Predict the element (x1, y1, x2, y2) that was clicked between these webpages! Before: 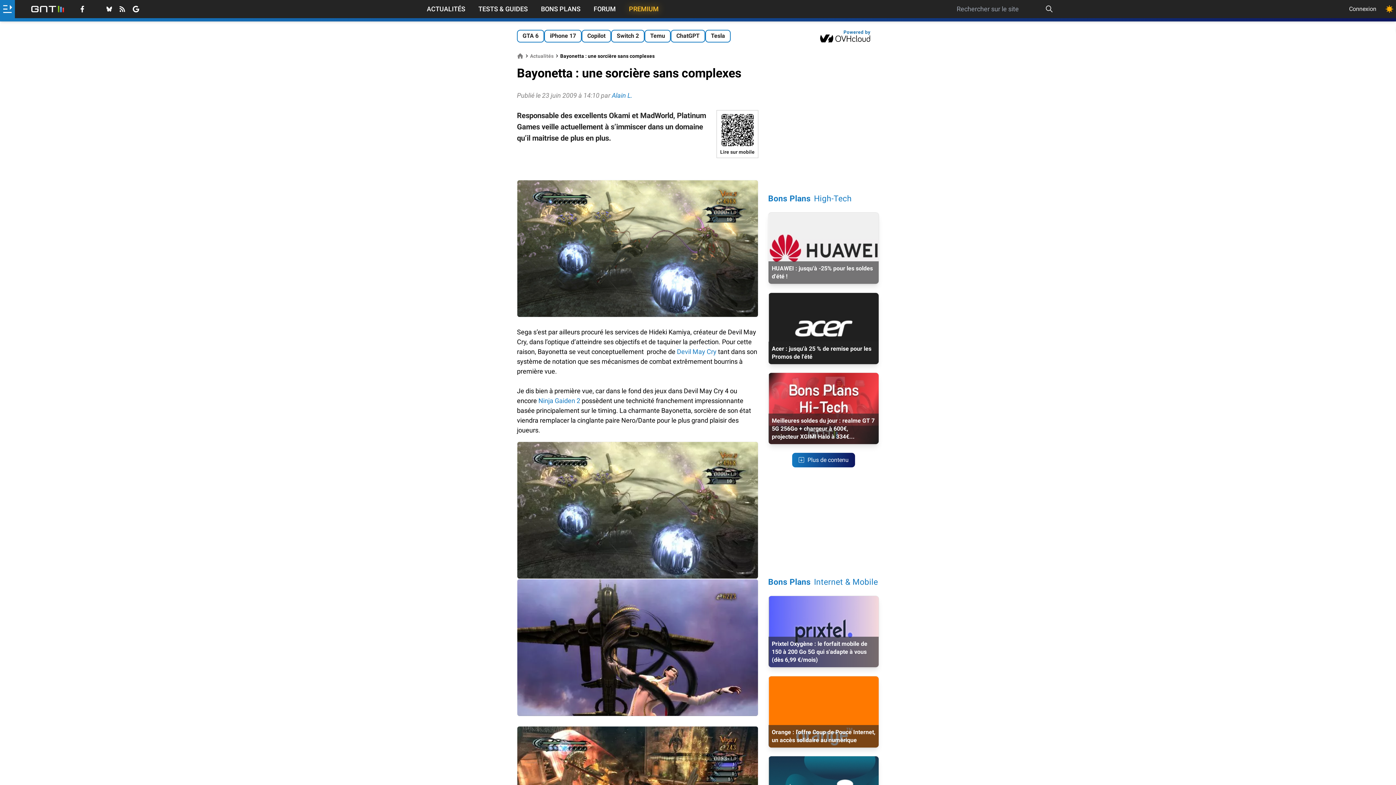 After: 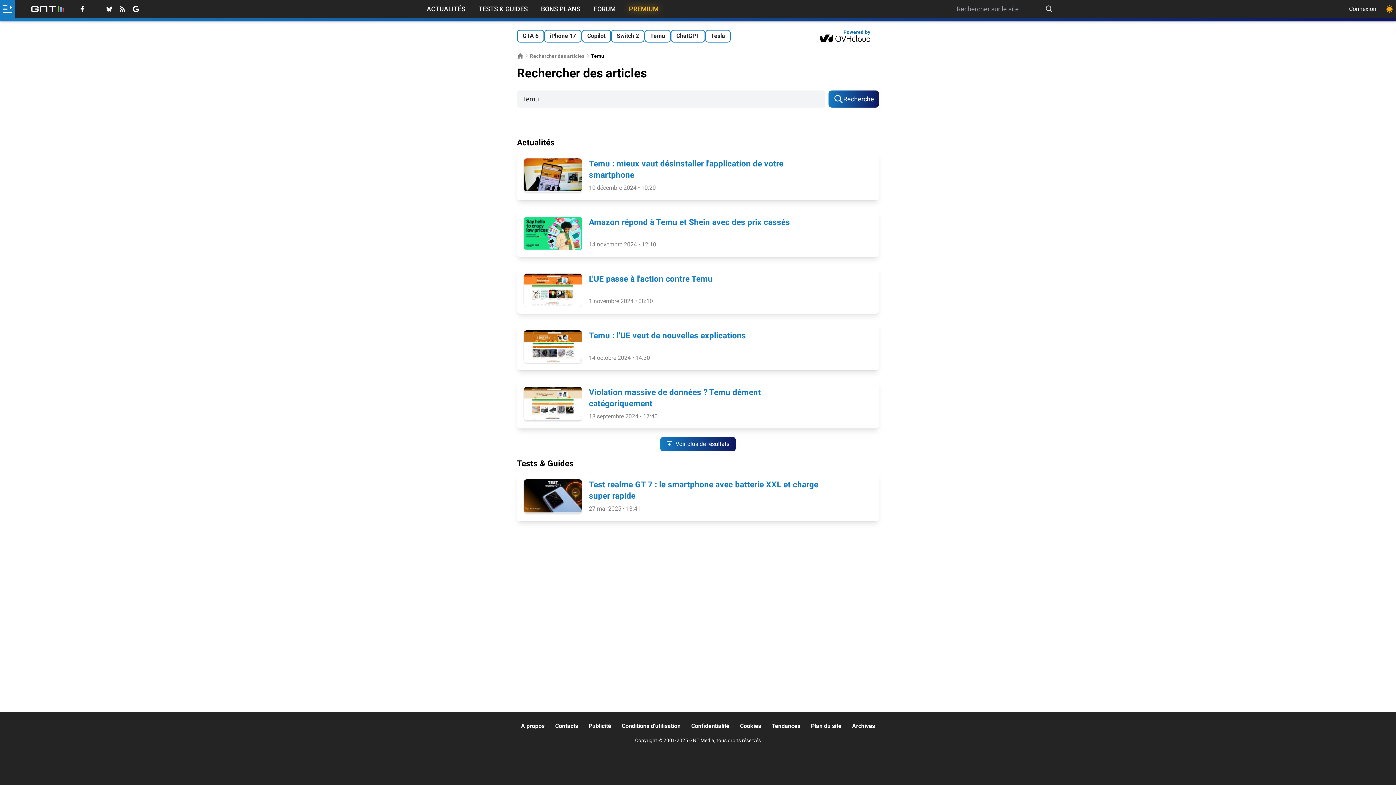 Action: label: Temu bbox: (644, 29, 670, 42)